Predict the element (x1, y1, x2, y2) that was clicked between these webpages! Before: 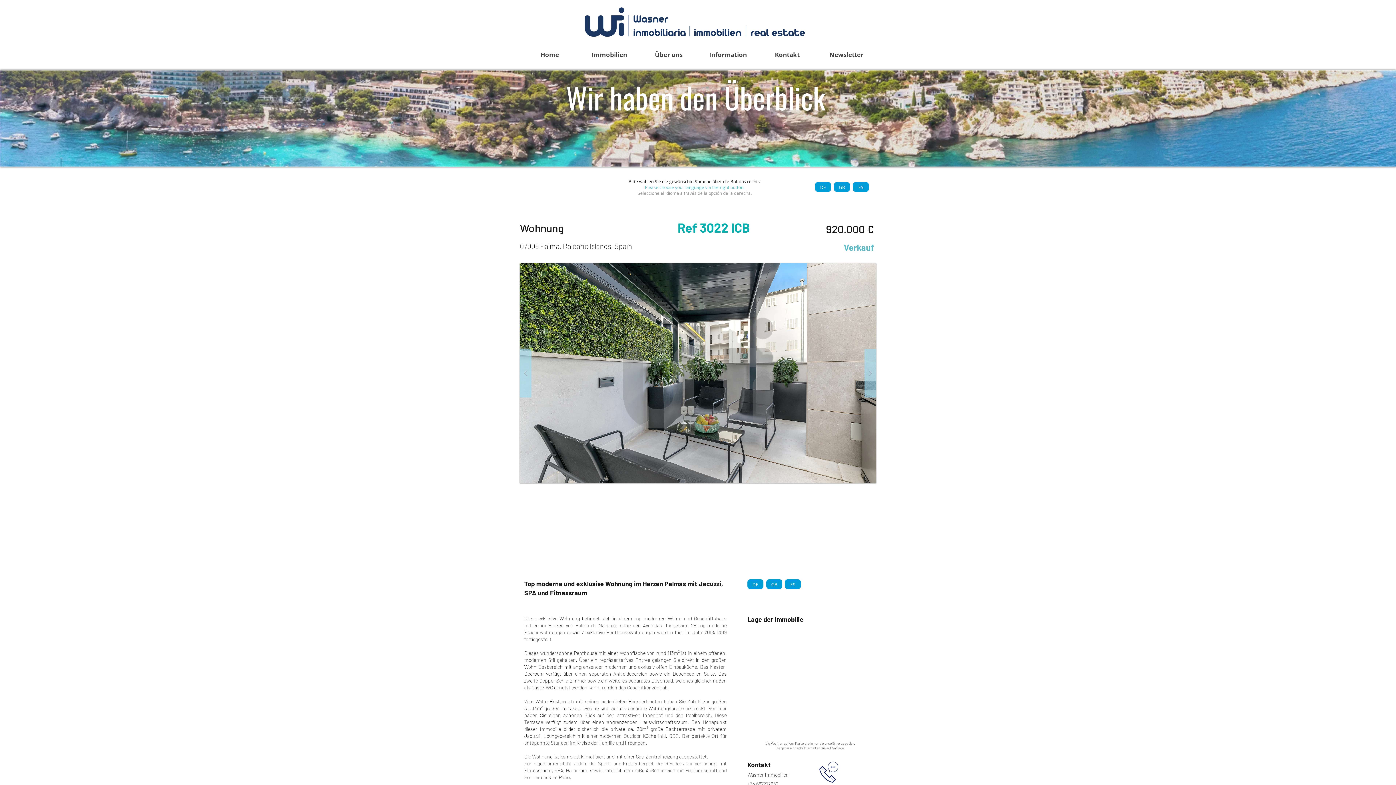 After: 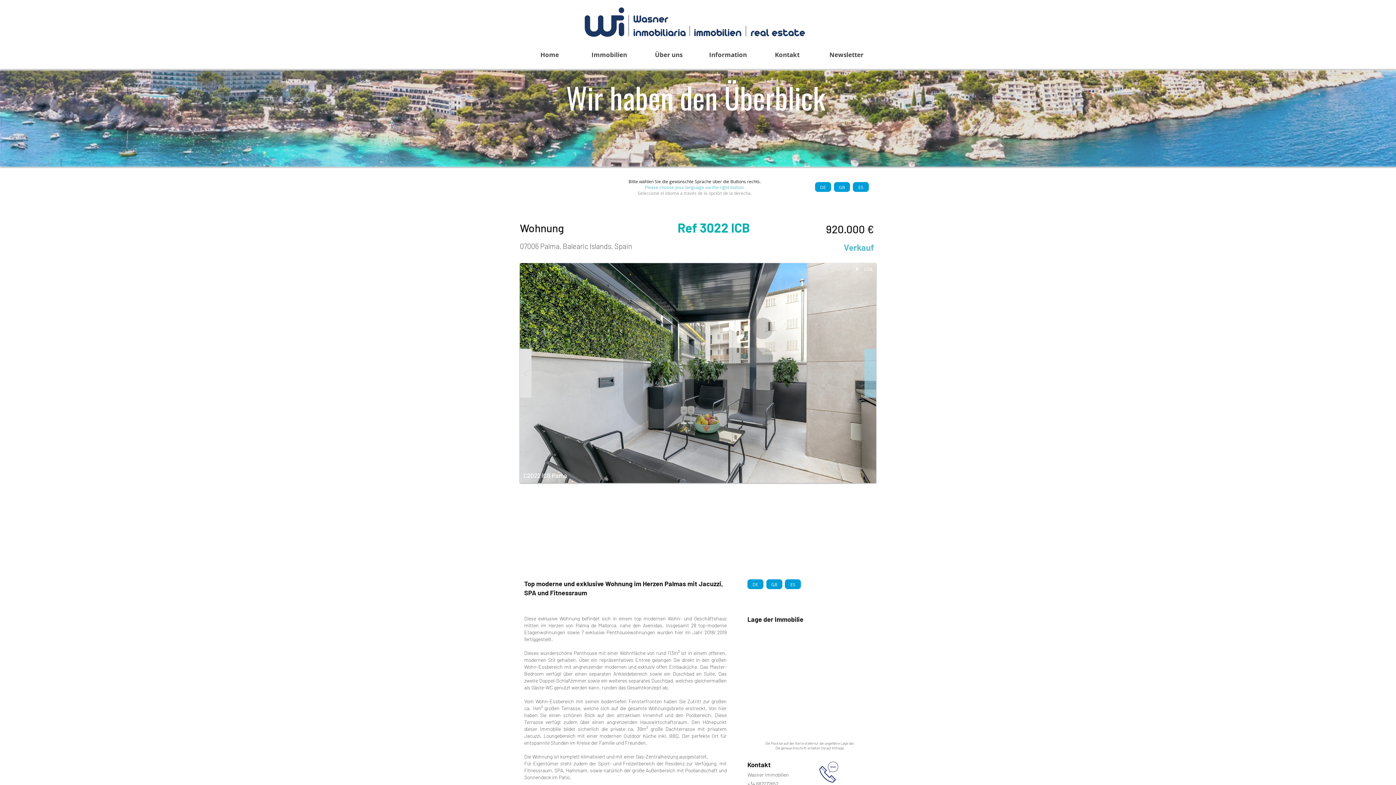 Action: bbox: (520, 348, 531, 397)